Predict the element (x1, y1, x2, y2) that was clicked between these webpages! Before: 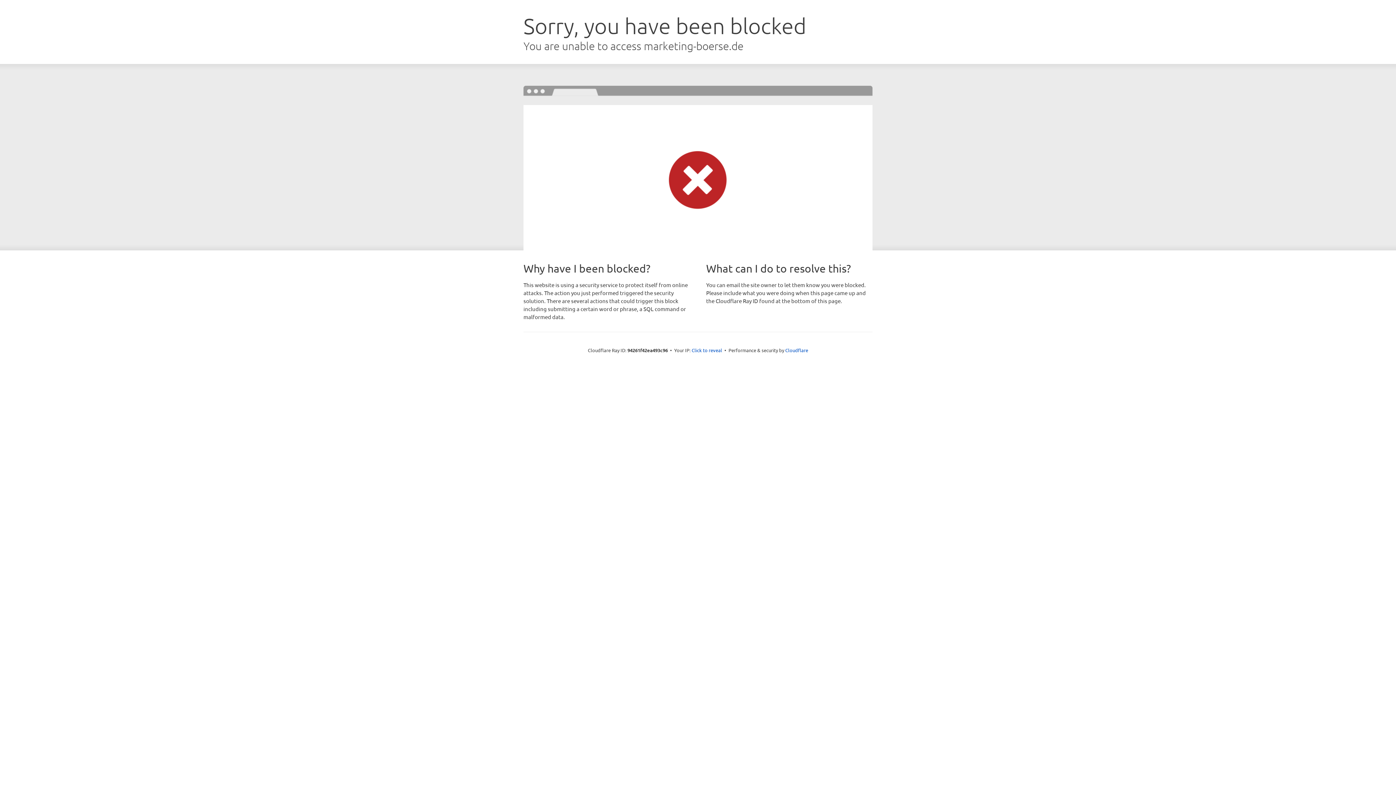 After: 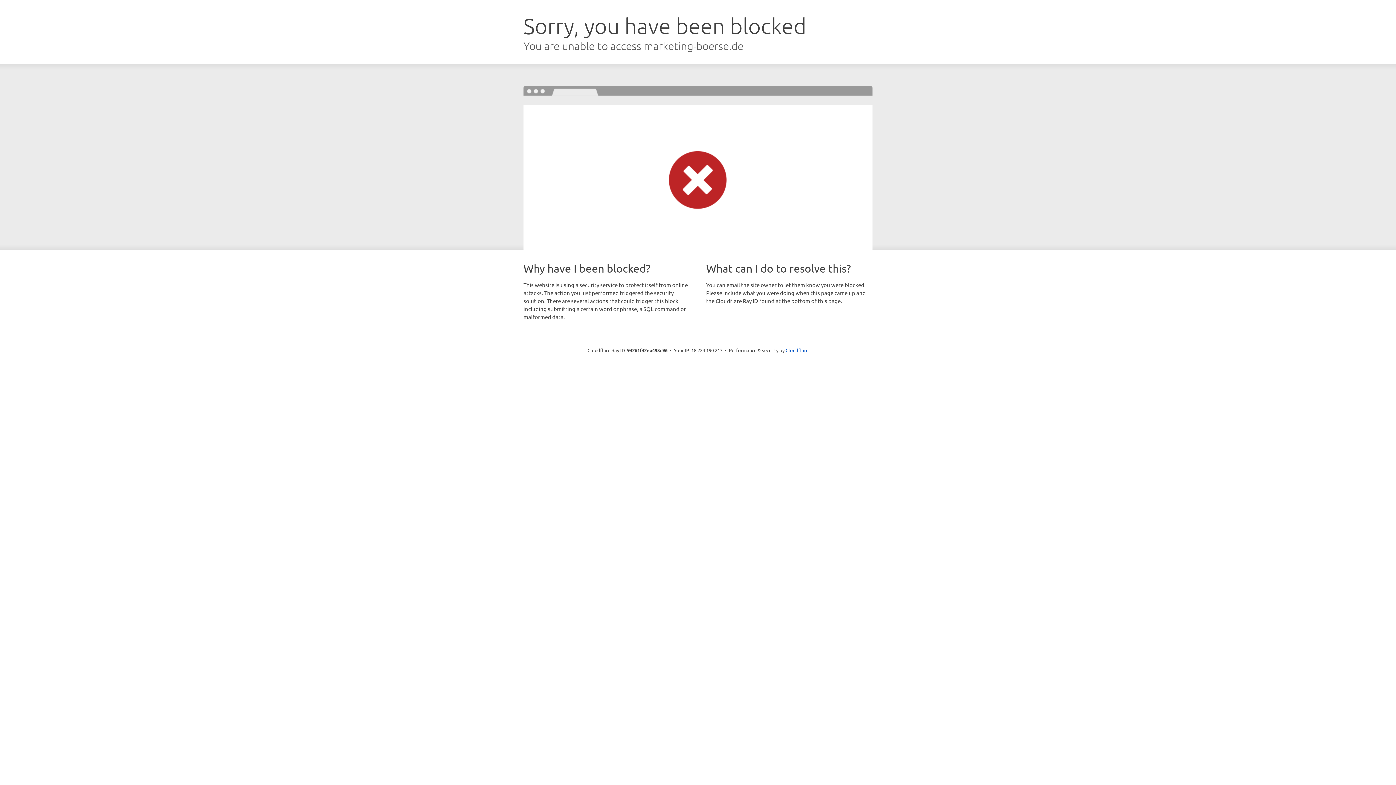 Action: label: Click to reveal bbox: (691, 346, 722, 353)